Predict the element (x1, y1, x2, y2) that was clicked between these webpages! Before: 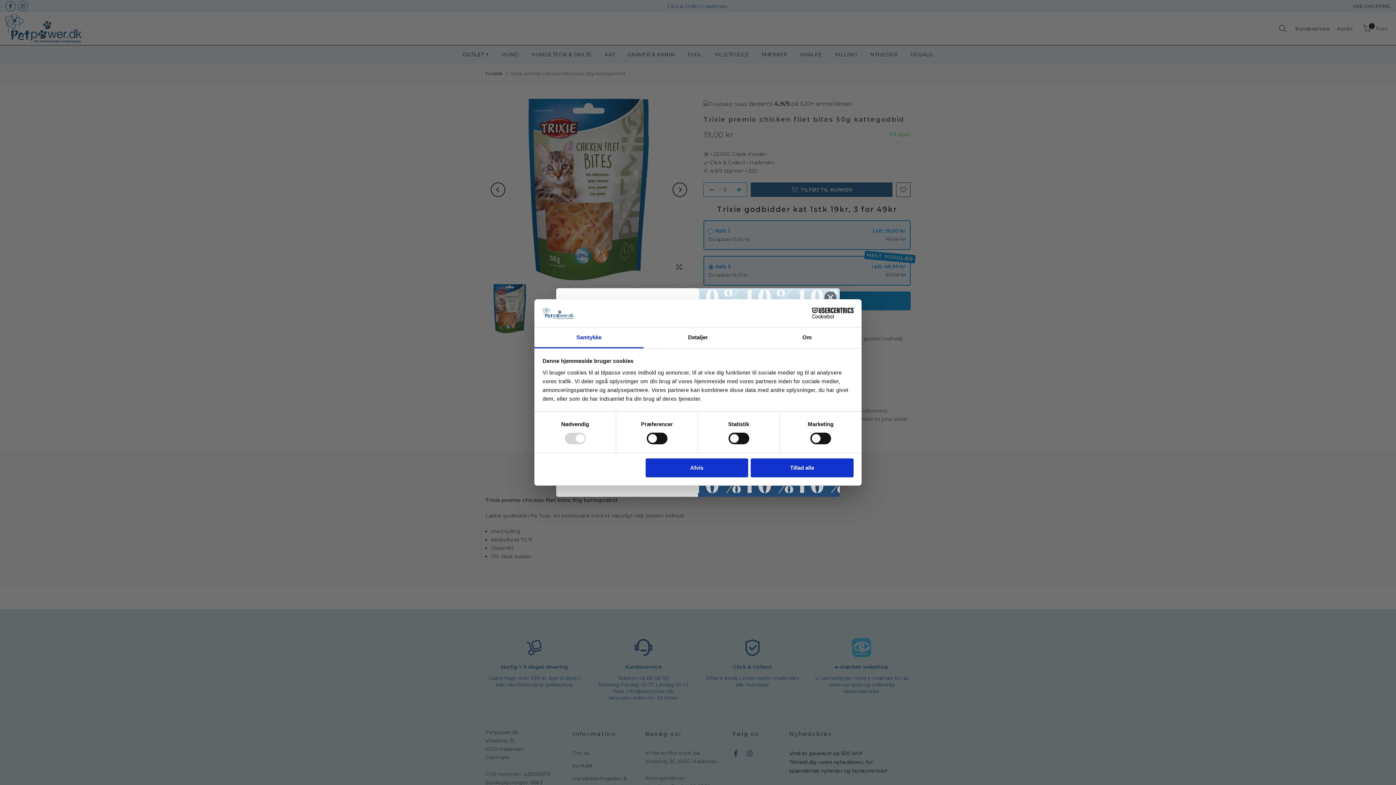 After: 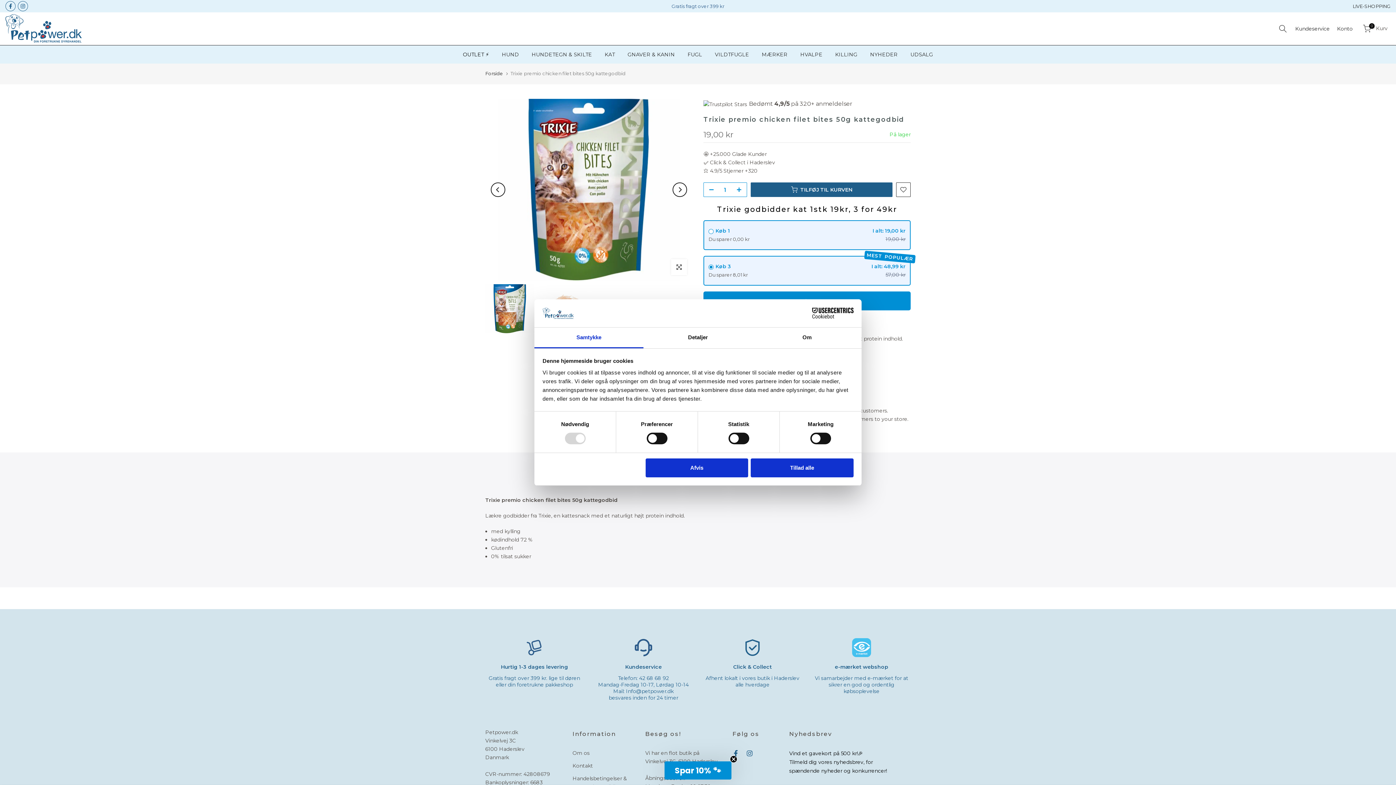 Action: bbox: (824, 291, 837, 304) label: Close dialog